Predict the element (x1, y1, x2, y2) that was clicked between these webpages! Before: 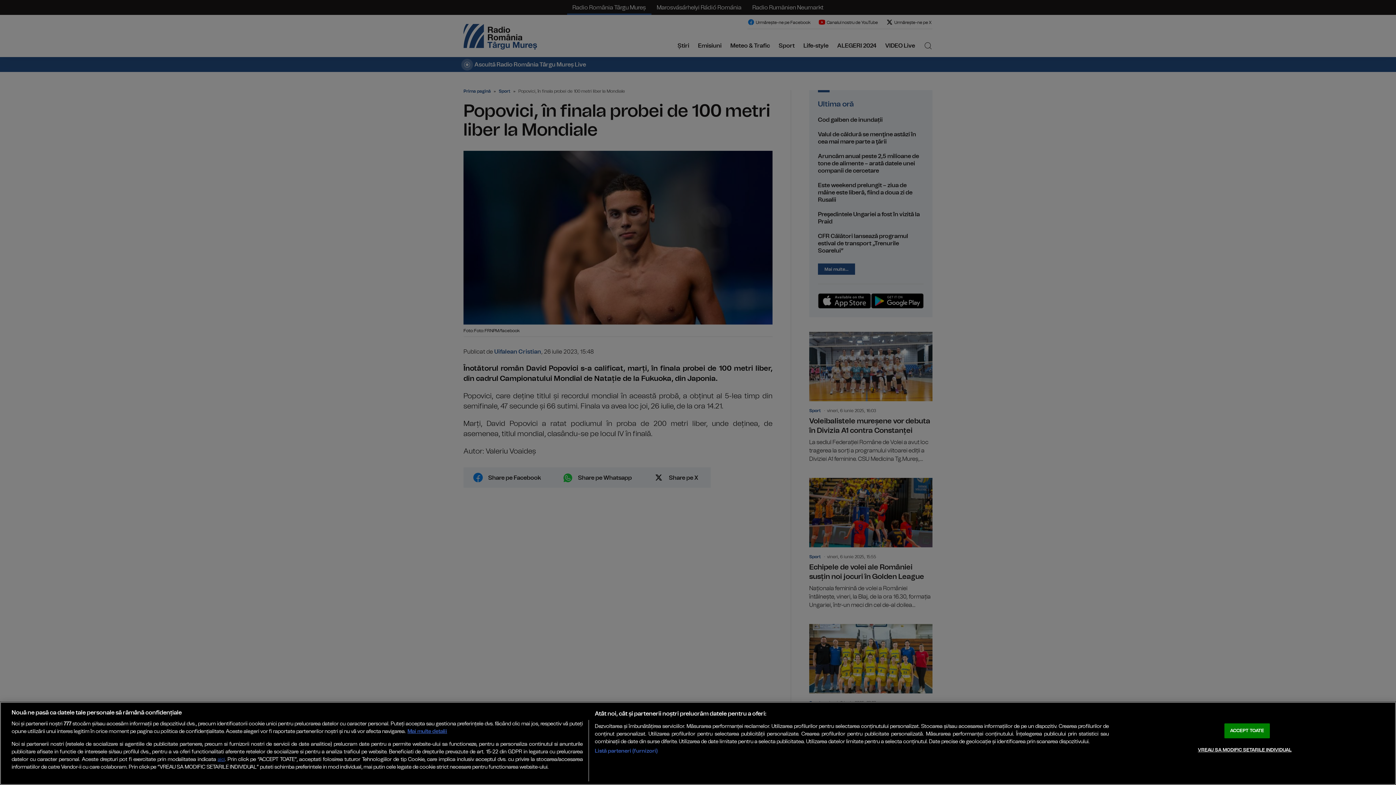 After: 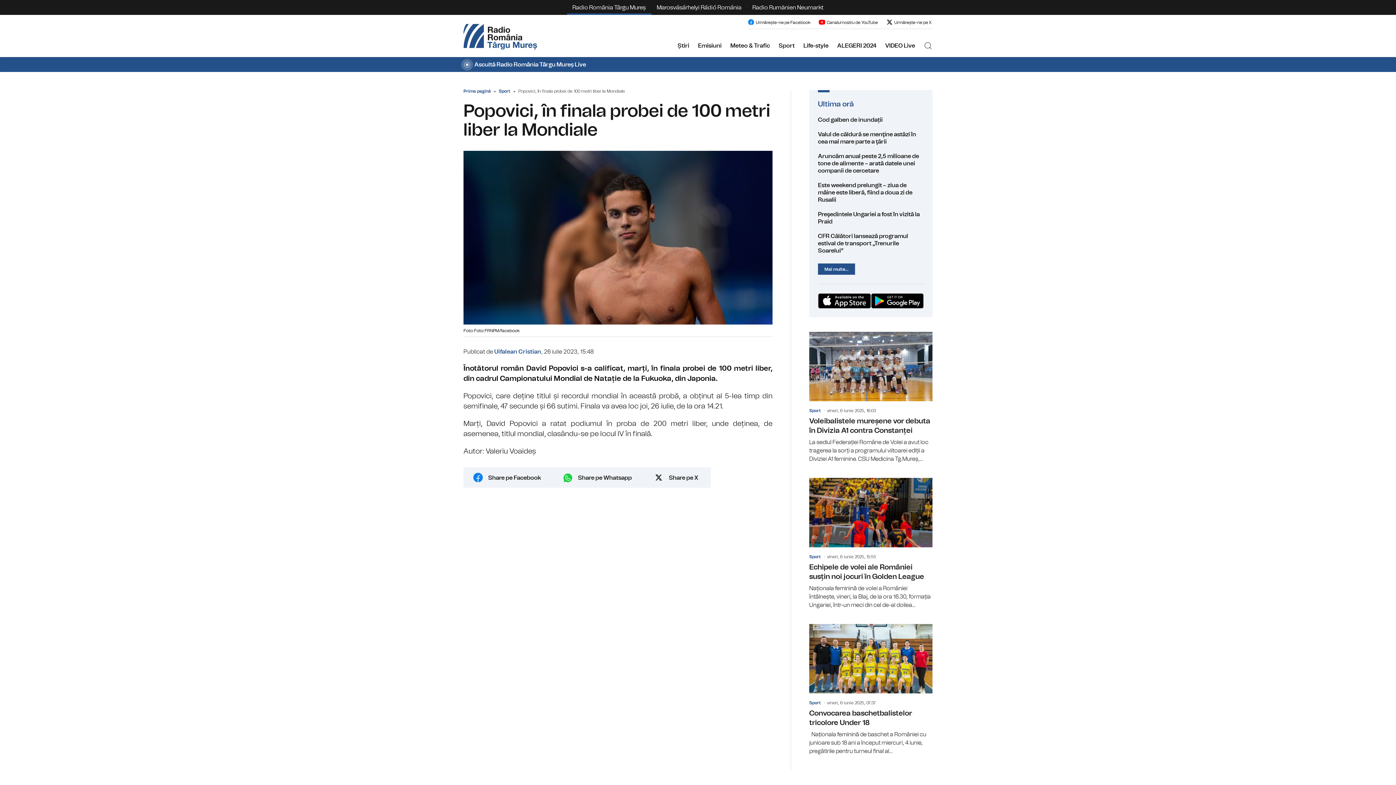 Action: label: ACCEPT TOATE bbox: (1224, 723, 1270, 738)